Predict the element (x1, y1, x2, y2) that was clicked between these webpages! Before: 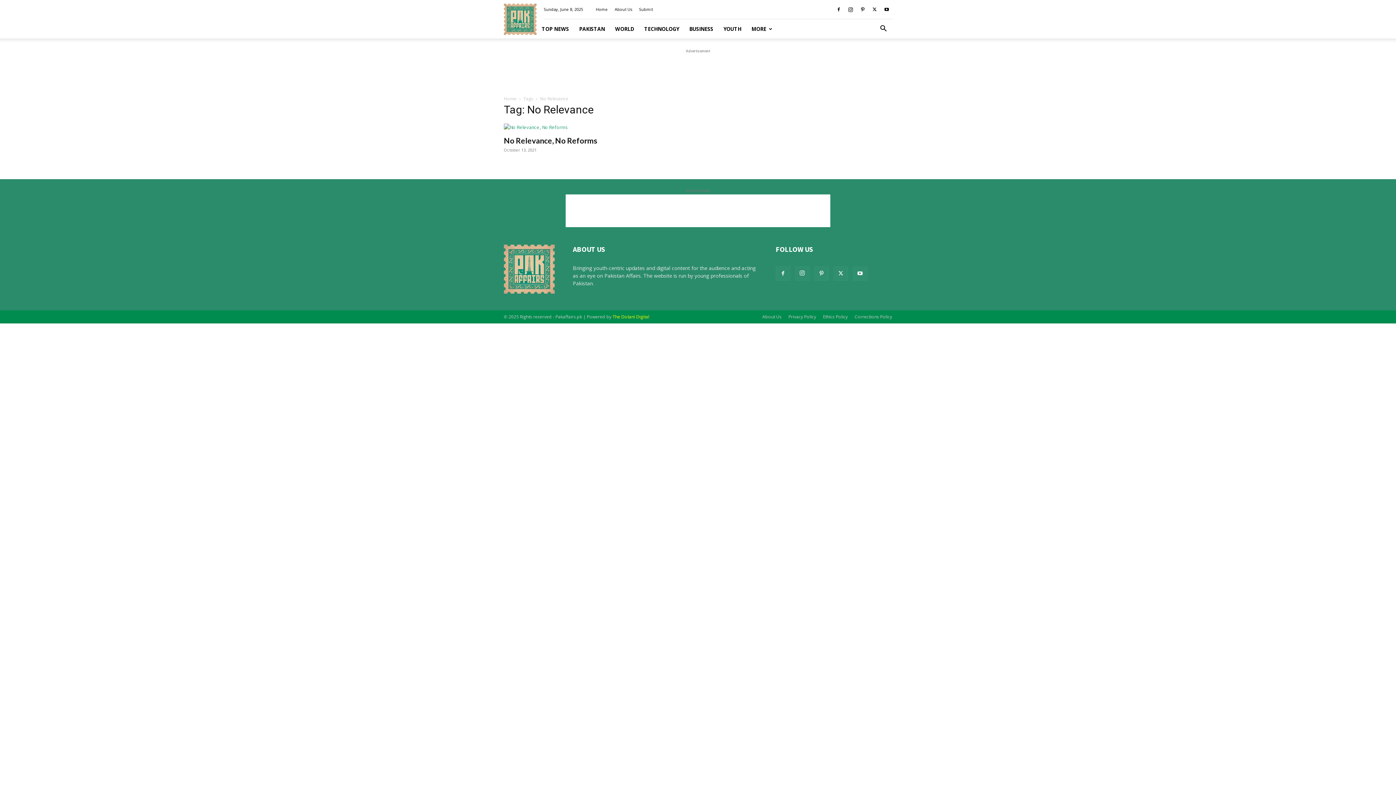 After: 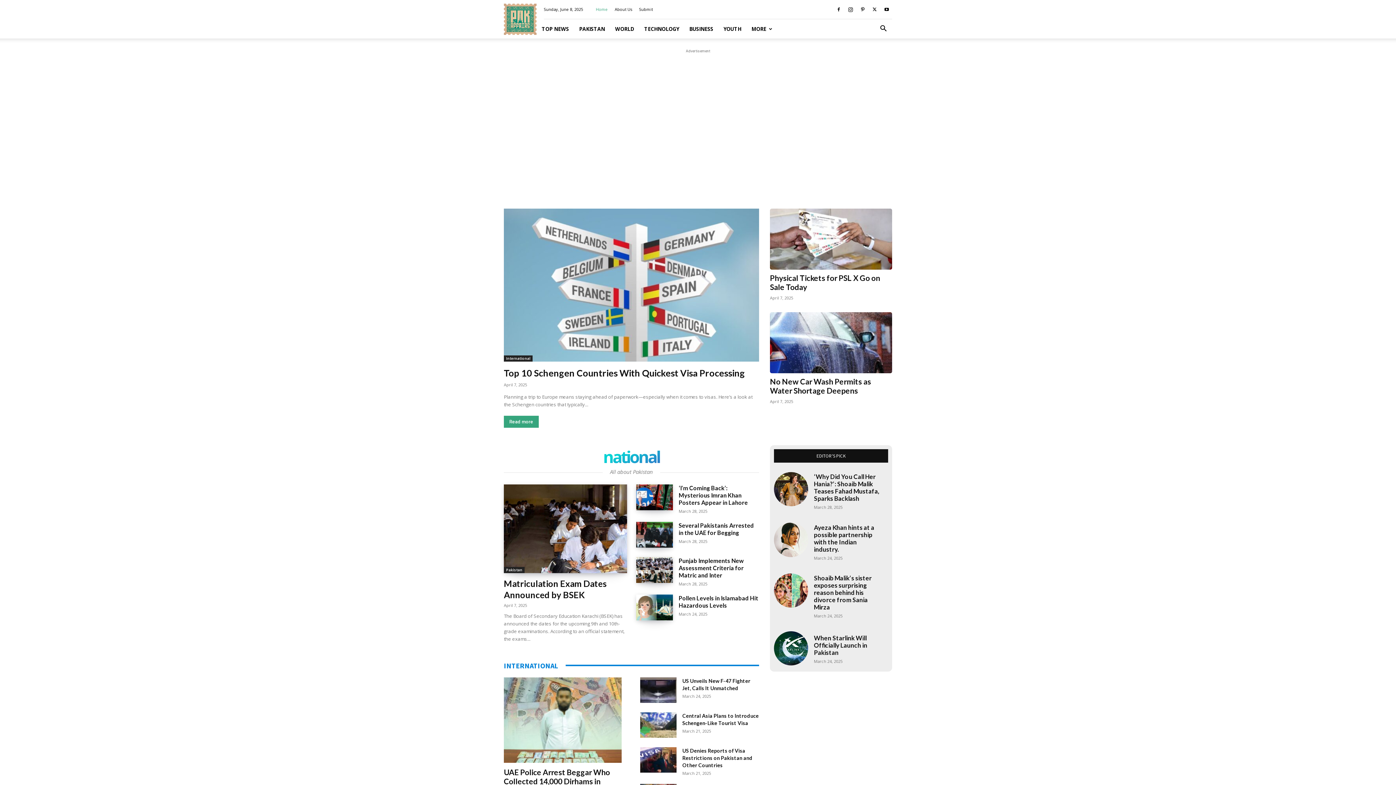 Action: bbox: (596, 6, 608, 12) label: Home